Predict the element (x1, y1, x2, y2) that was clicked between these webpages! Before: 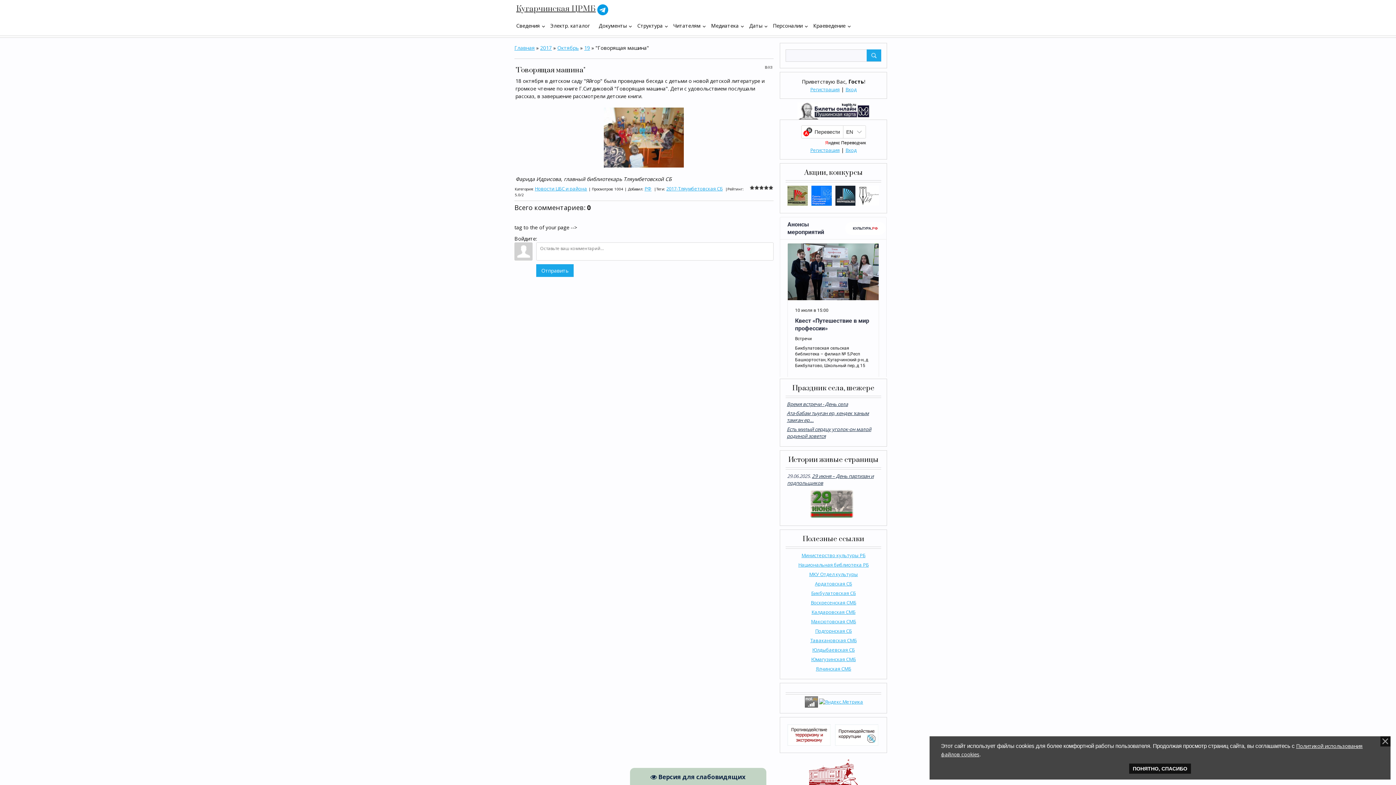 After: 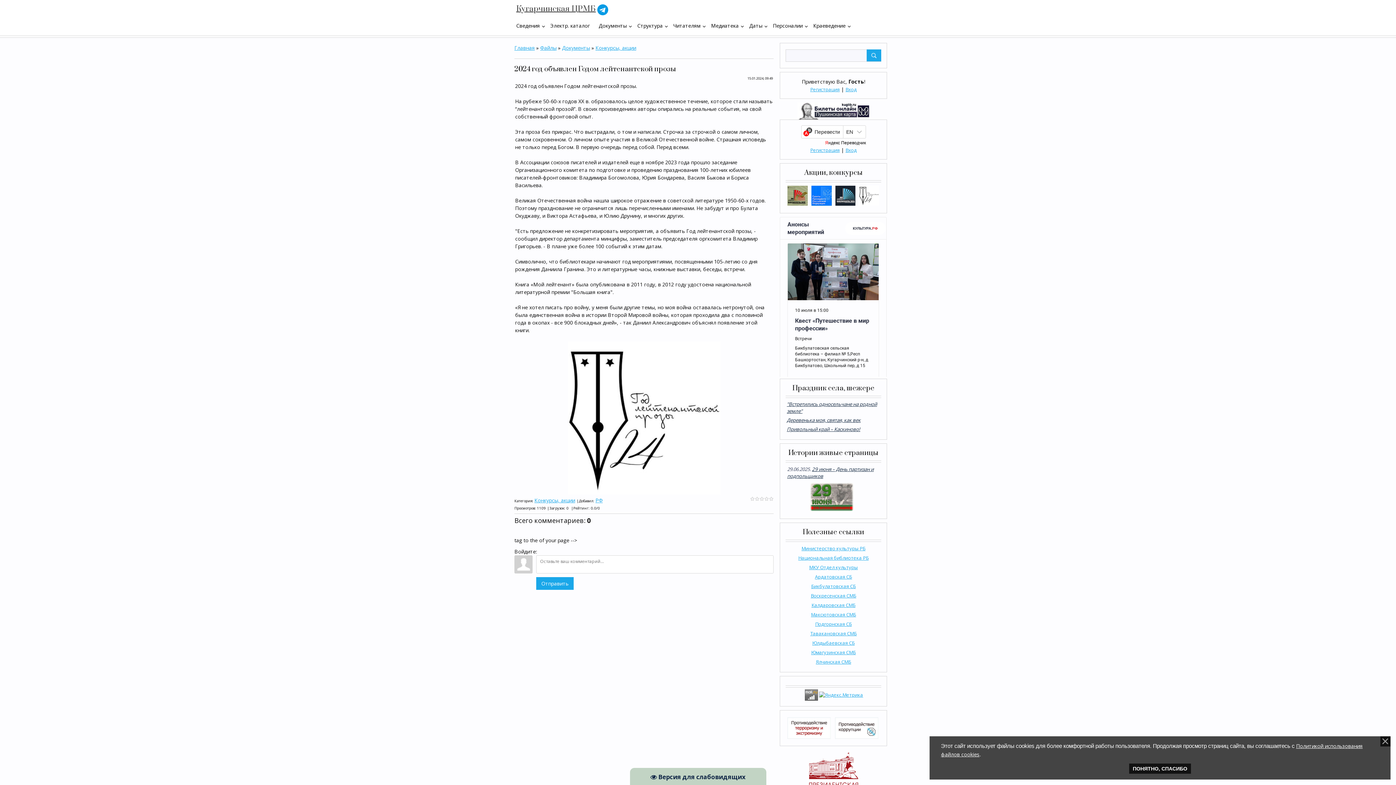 Action: bbox: (859, 191, 879, 198)